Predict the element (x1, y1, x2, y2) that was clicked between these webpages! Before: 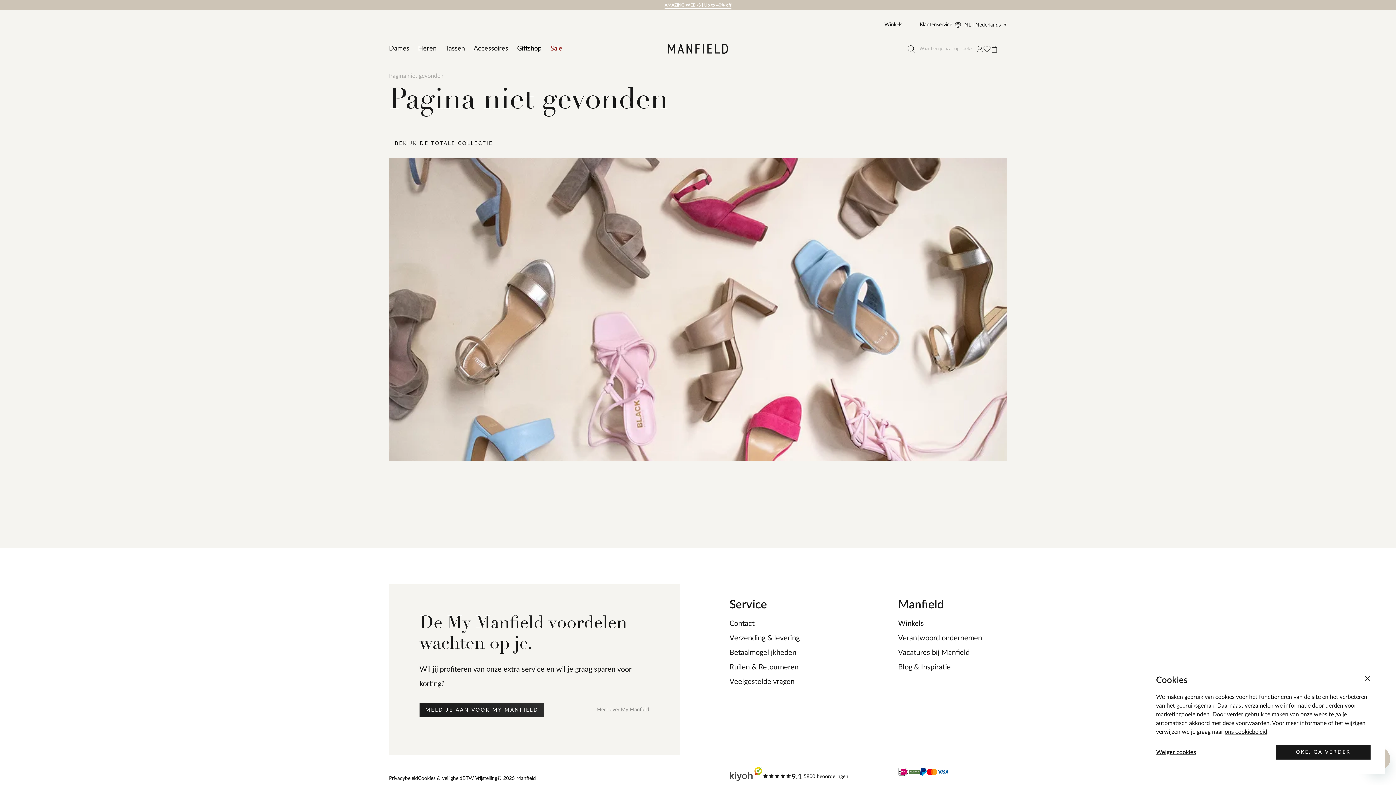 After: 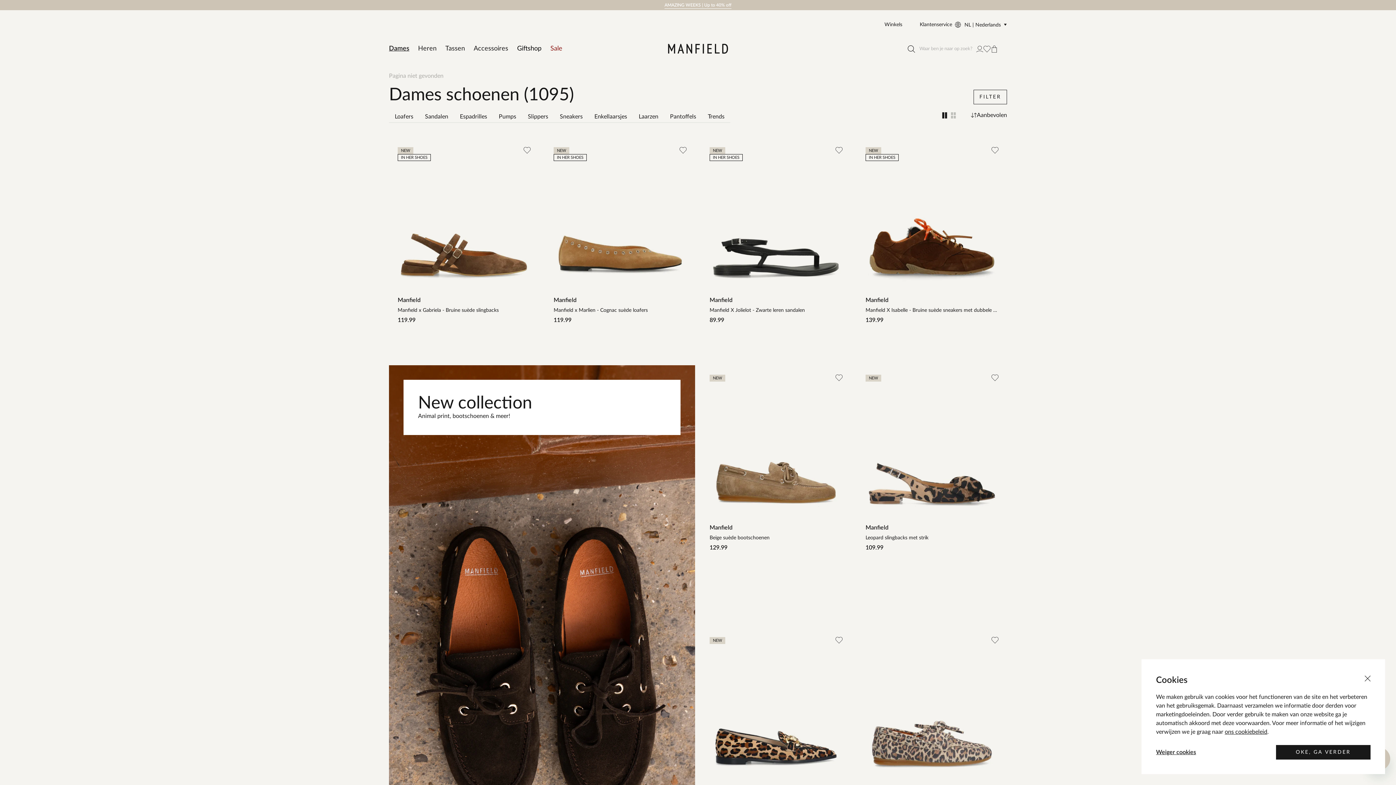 Action: bbox: (389, 44, 409, 53) label: Dames